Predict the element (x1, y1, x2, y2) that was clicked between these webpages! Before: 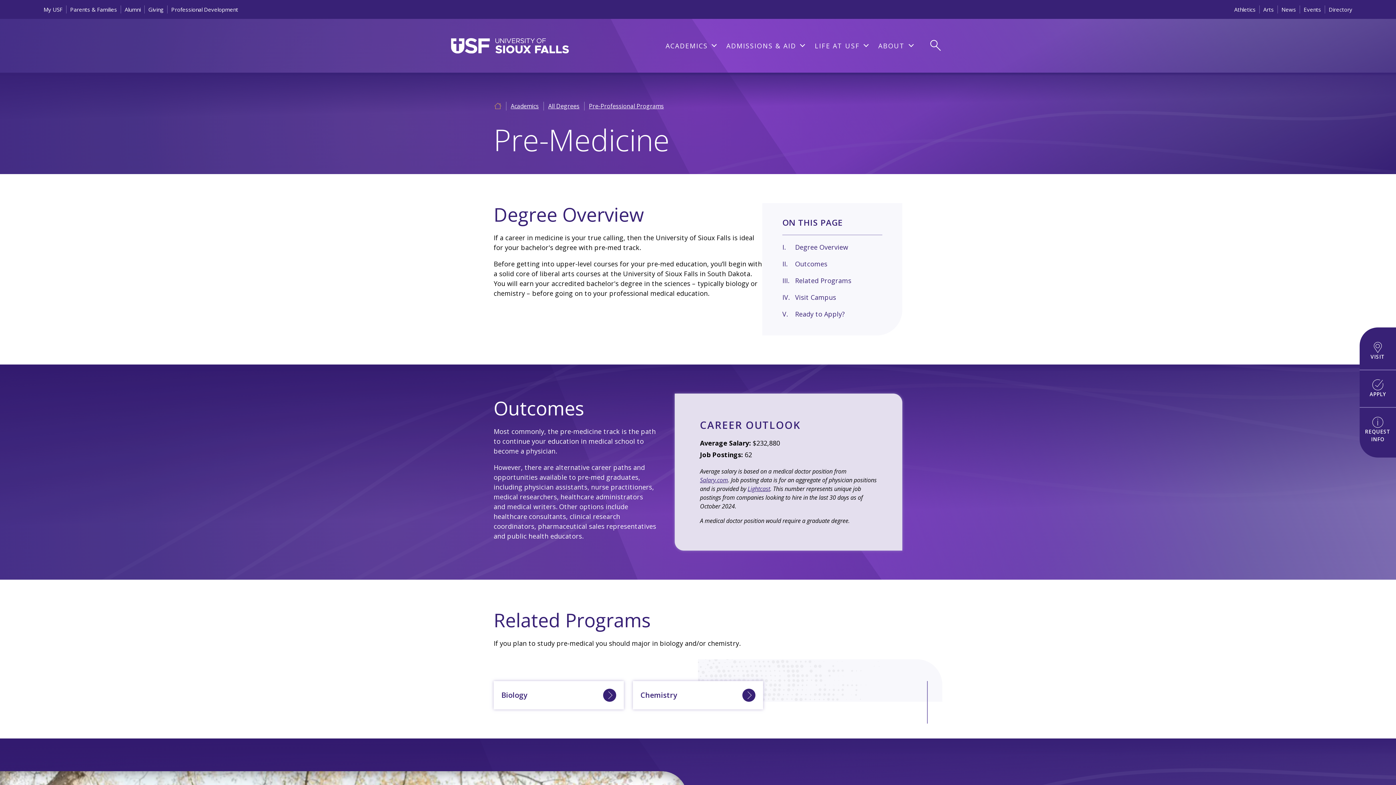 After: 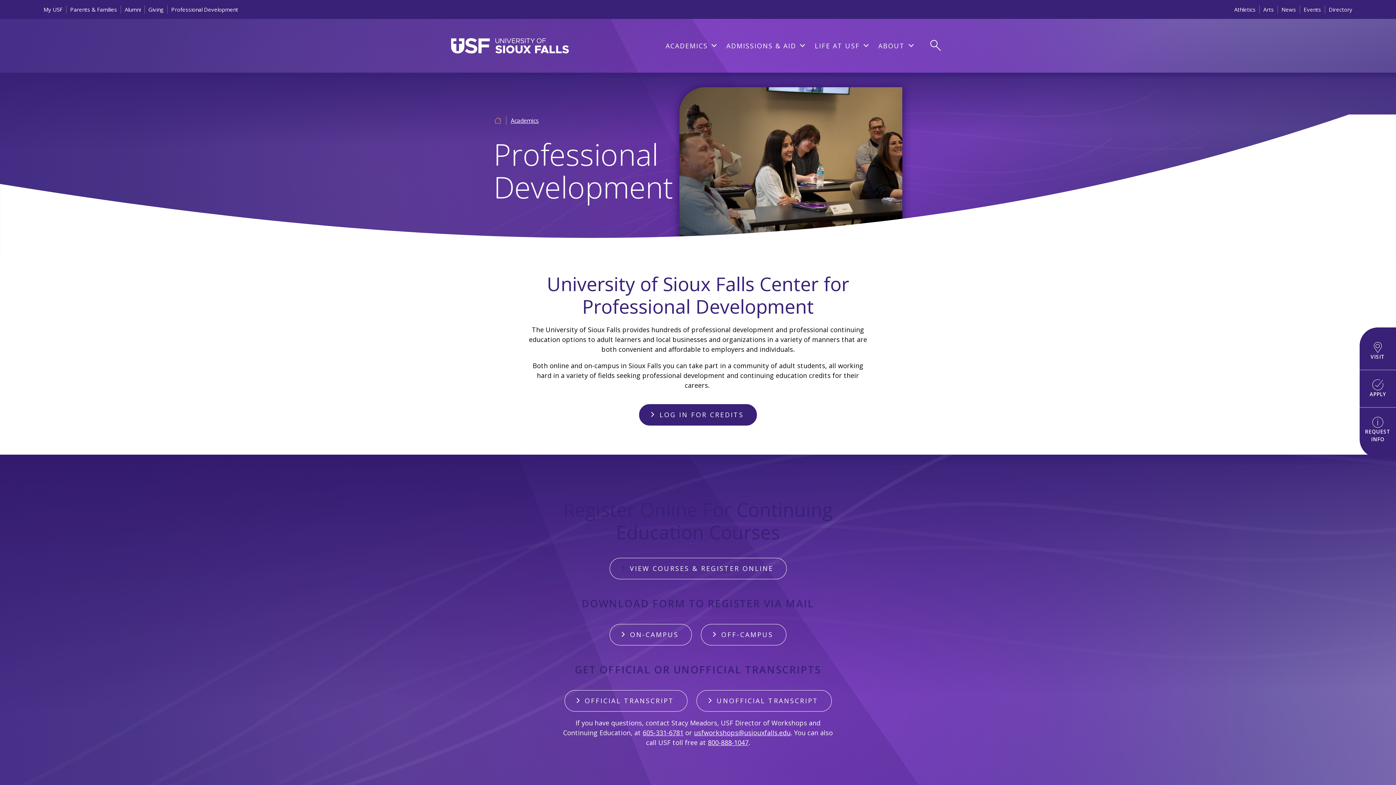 Action: bbox: (171, 5, 238, 13) label: Professional Development